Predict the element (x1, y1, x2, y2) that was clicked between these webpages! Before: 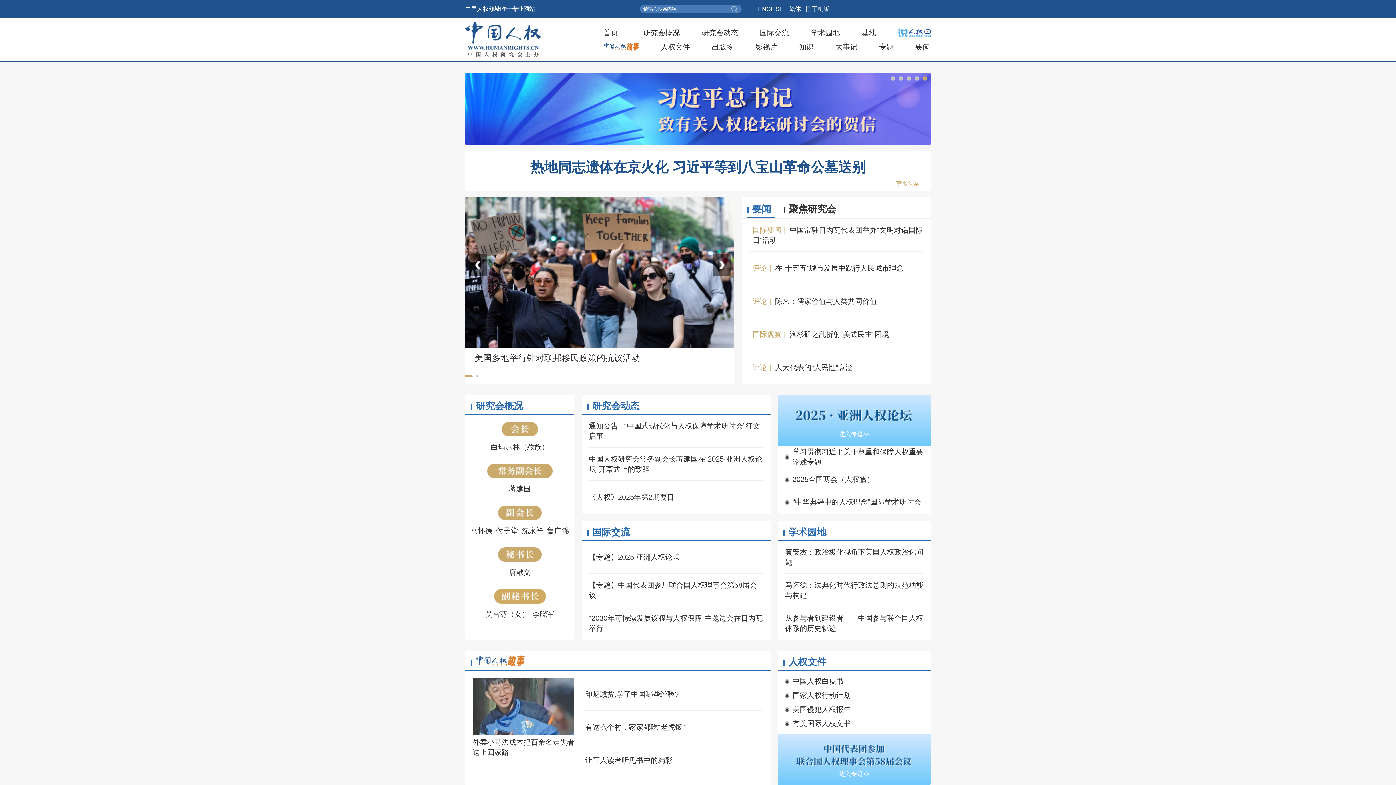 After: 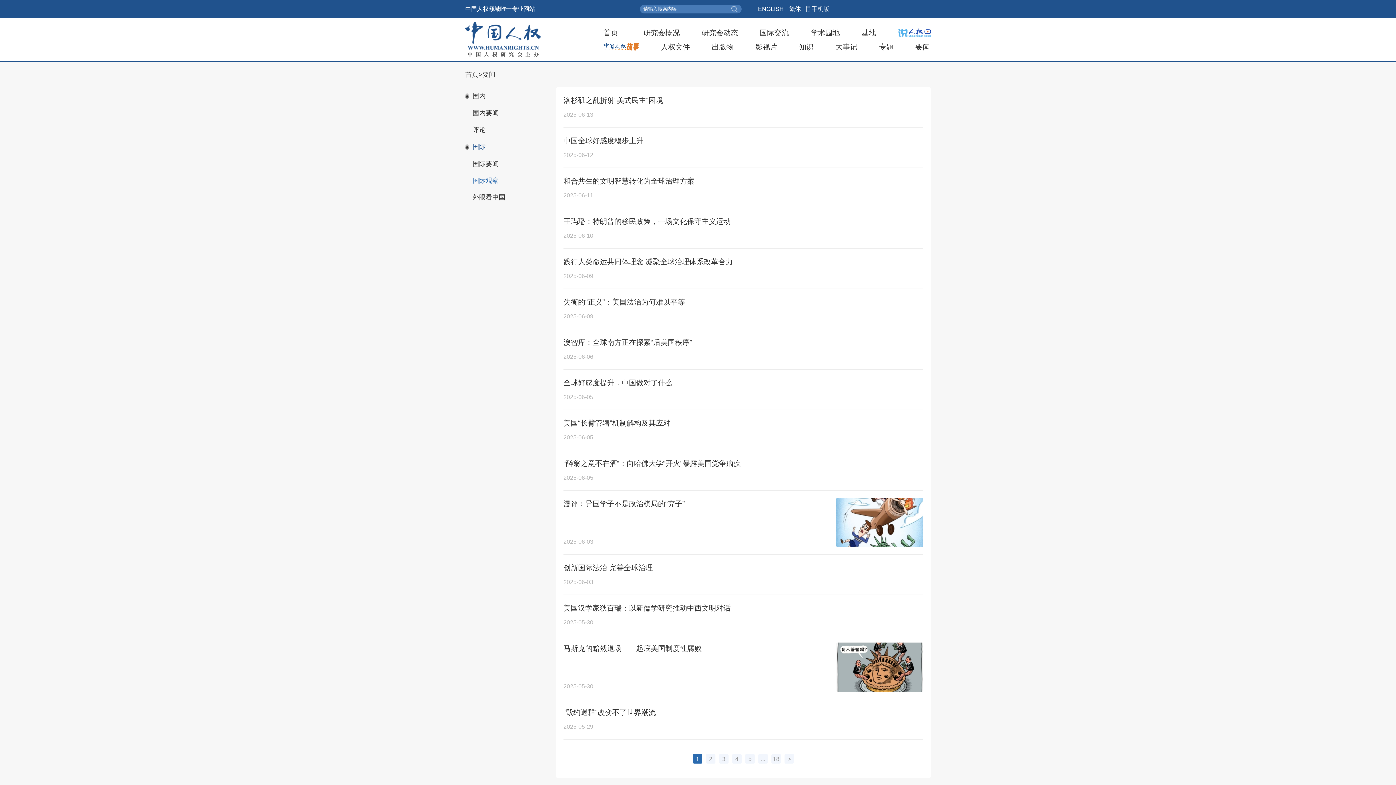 Action: bbox: (752, 329, 781, 339) label: 国际观察